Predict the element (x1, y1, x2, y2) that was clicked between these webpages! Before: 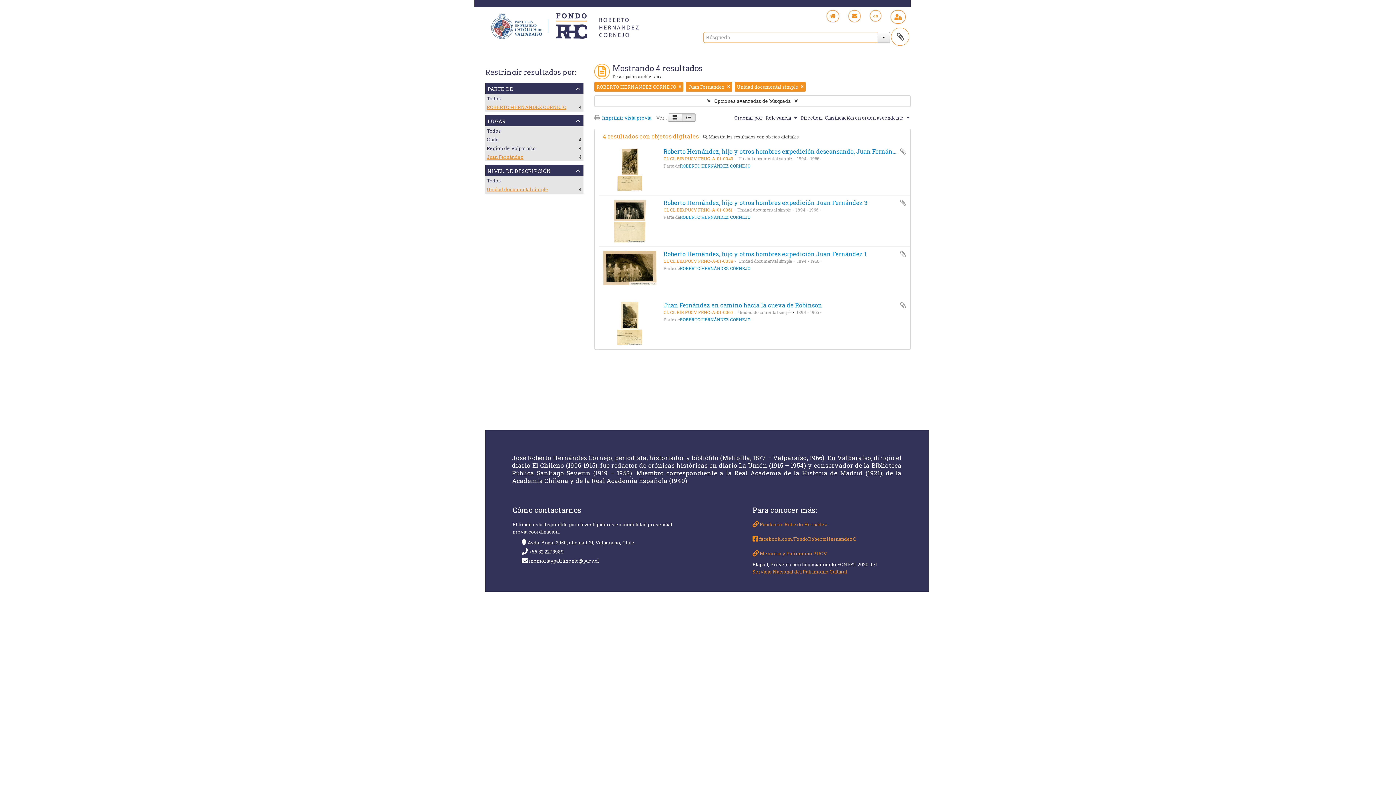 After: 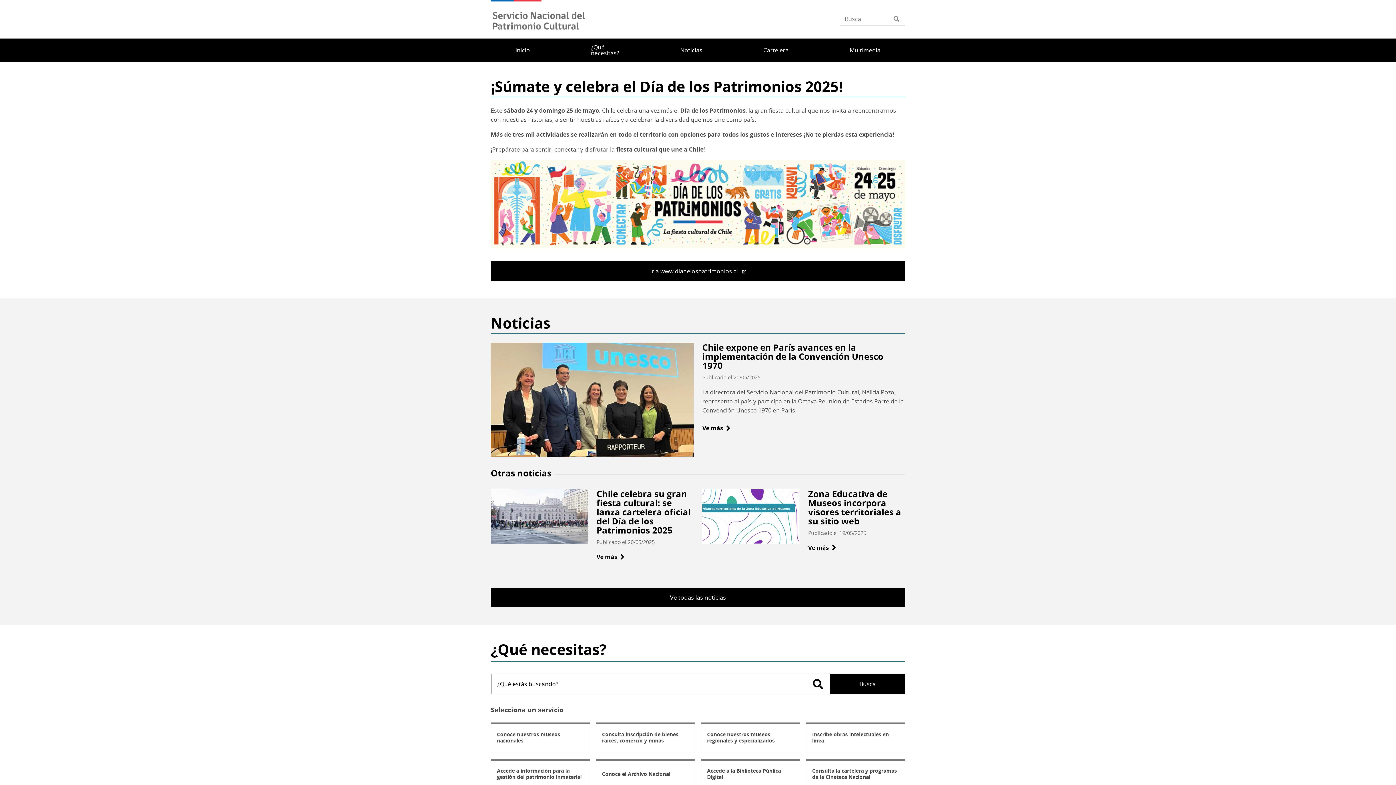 Action: bbox: (752, 568, 912, 575) label: Servicio Nacional del Patrimonio Cultural